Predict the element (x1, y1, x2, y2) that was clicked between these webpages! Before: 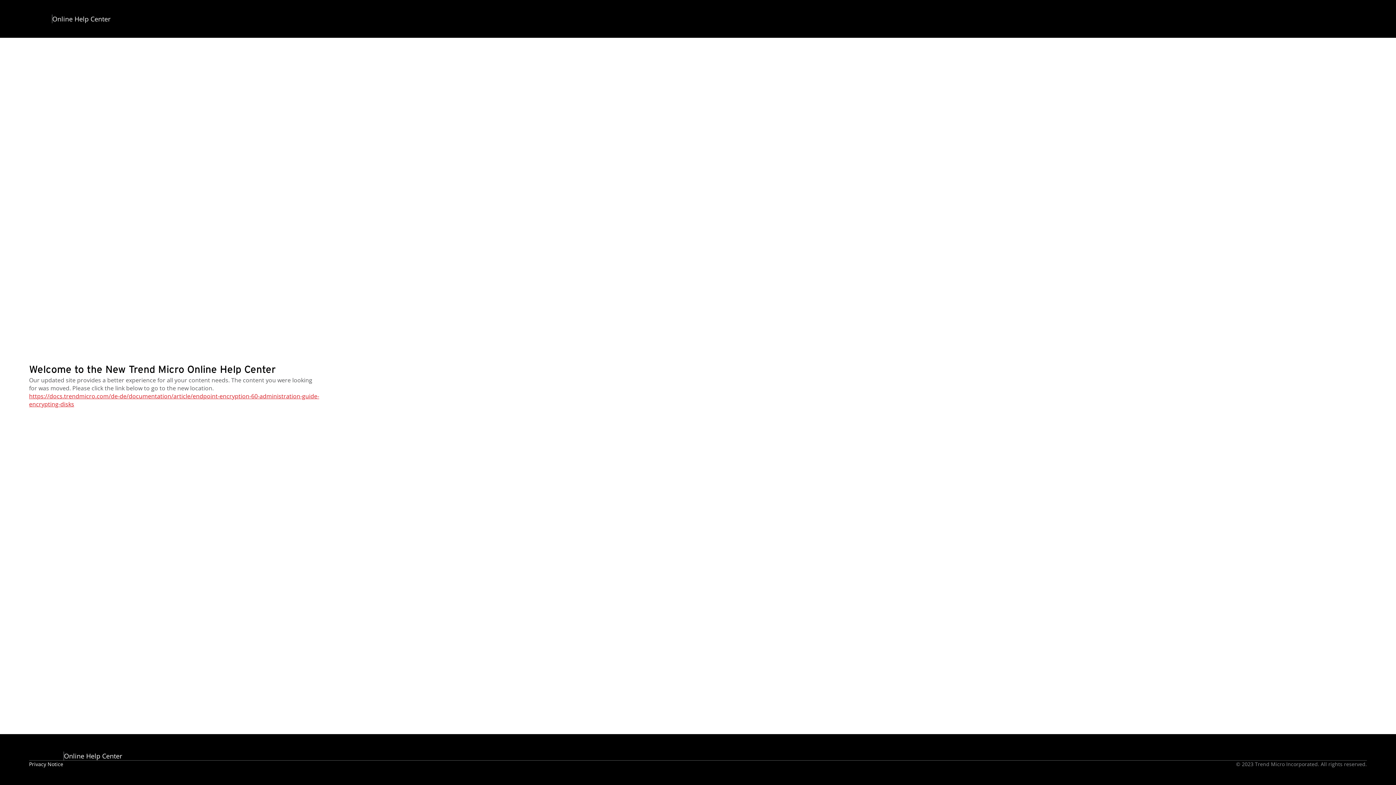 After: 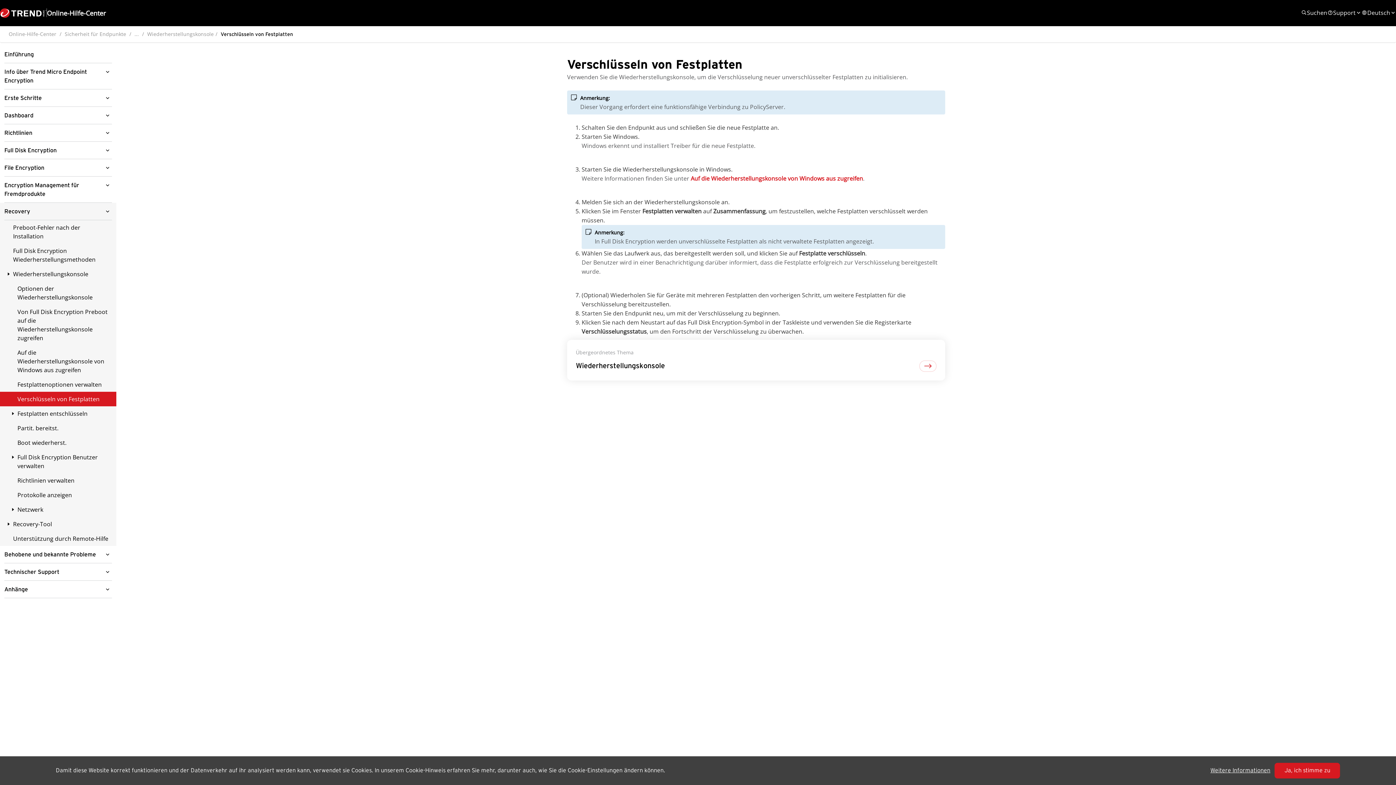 Action: bbox: (29, 392, 320, 408) label: https://docs.trendmicro.com/de-de/documentation/article/endpoint-encryption-60-administration-guide-encrypting-disks